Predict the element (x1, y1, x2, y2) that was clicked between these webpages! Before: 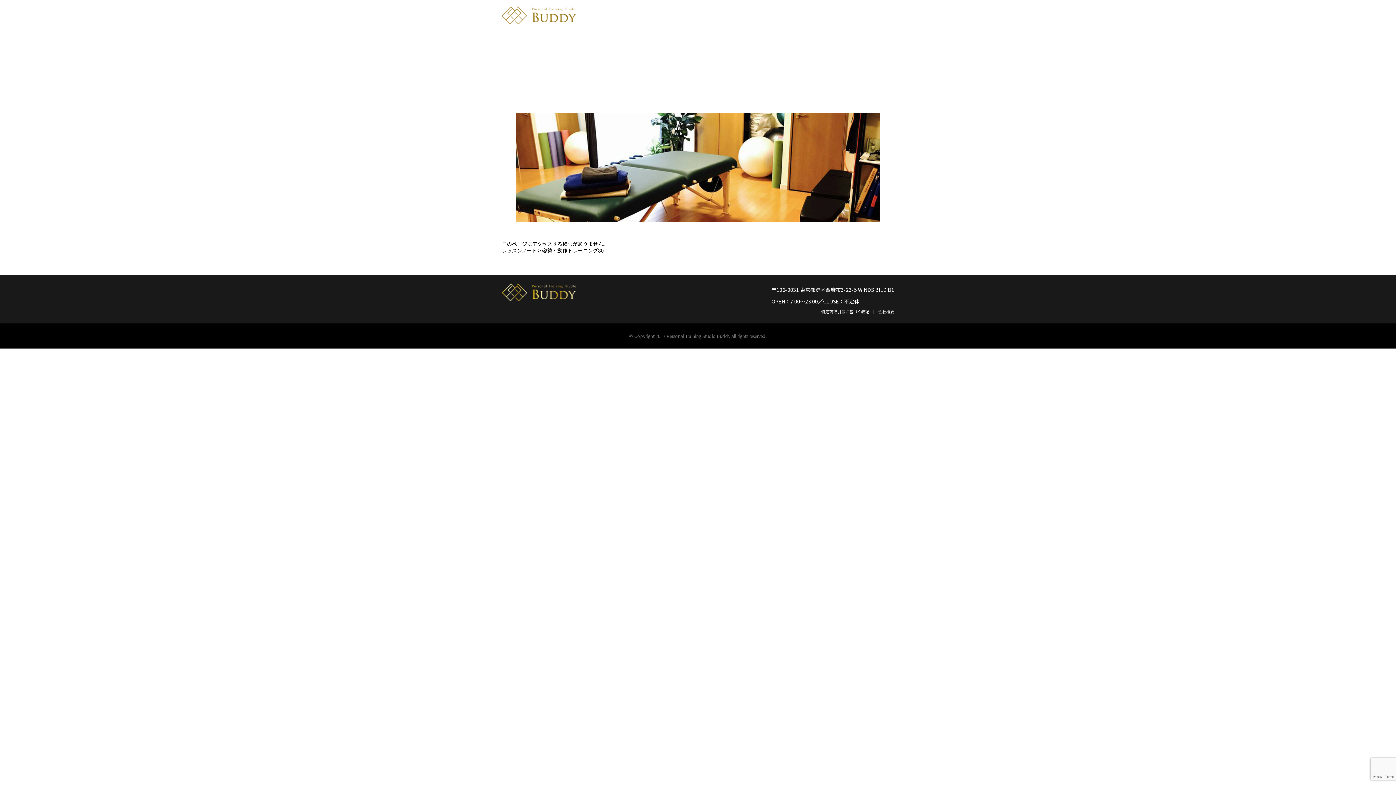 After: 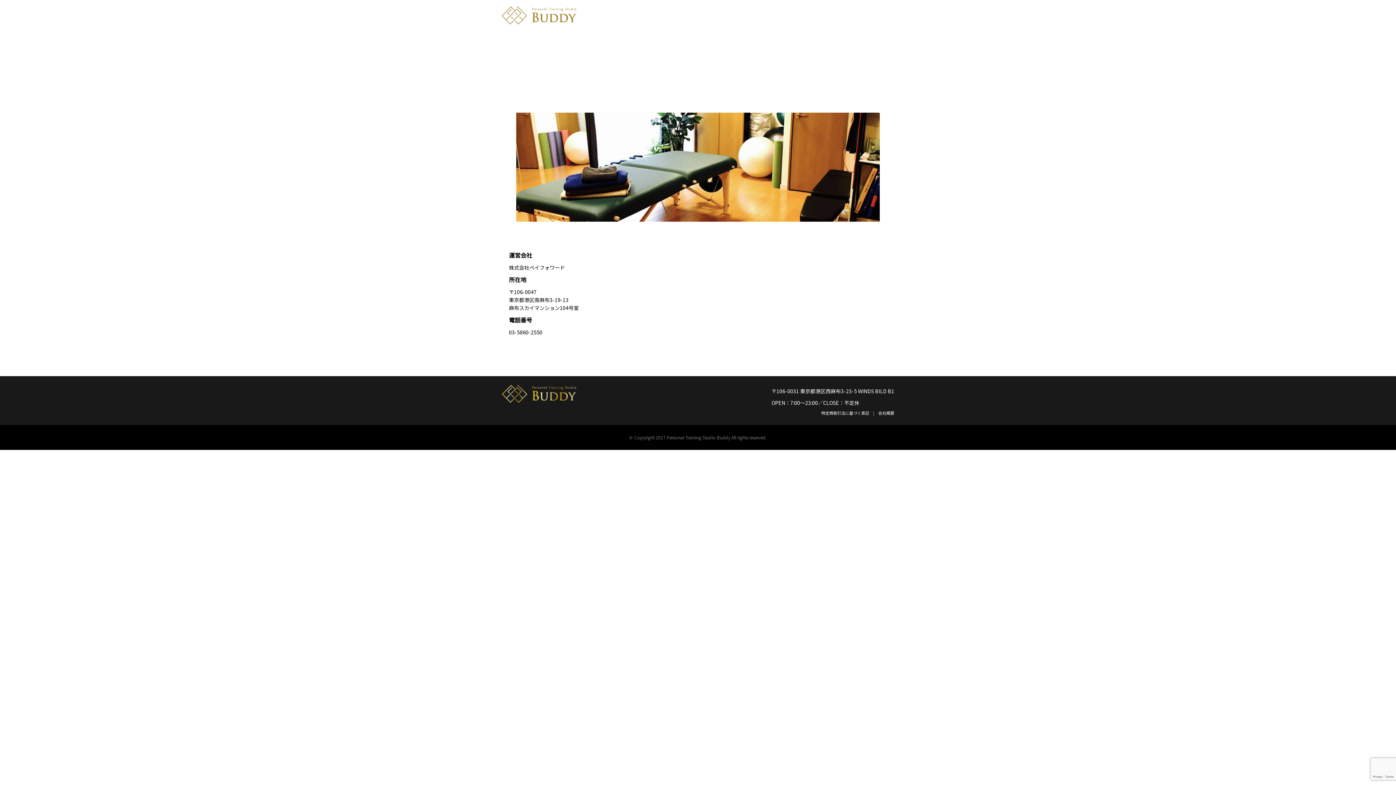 Action: bbox: (878, 308, 894, 314) label: 会社概要